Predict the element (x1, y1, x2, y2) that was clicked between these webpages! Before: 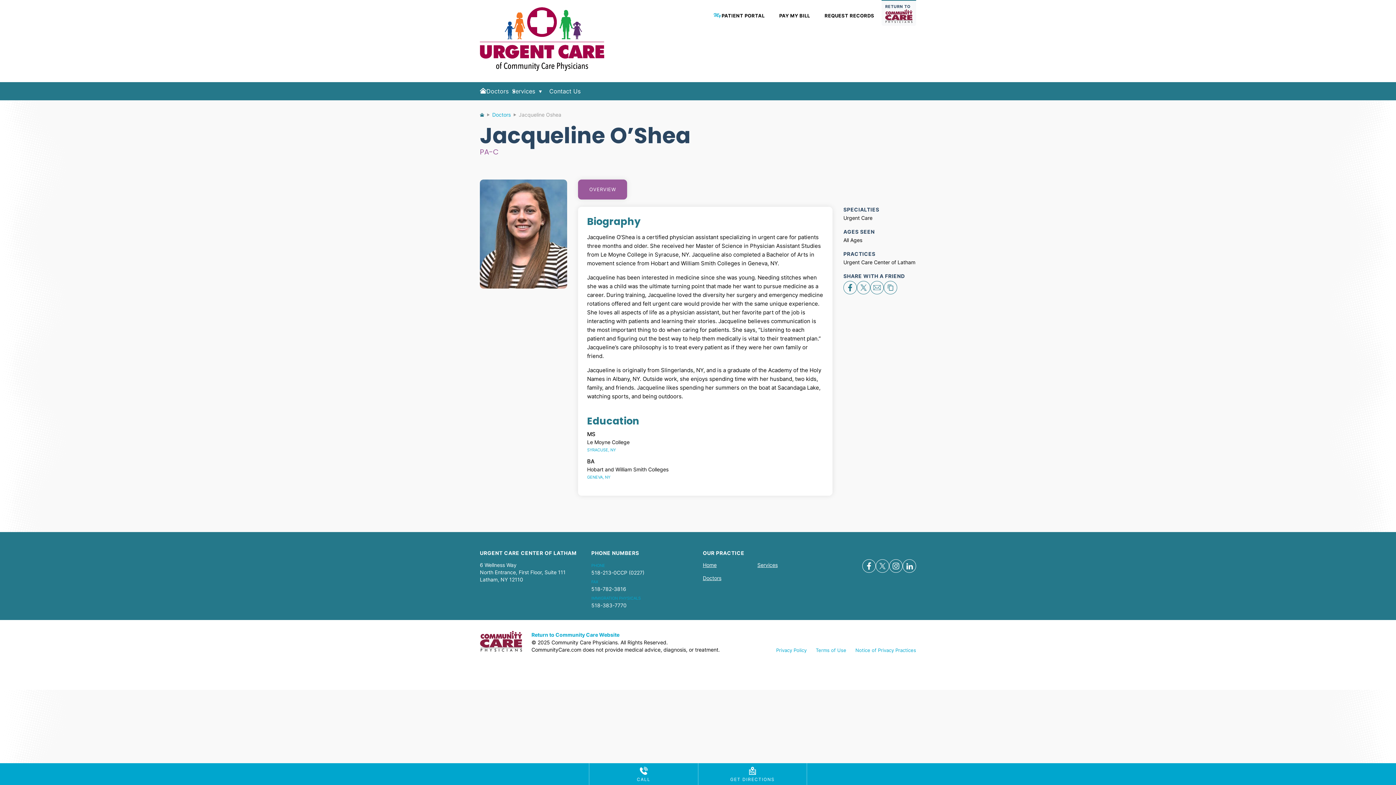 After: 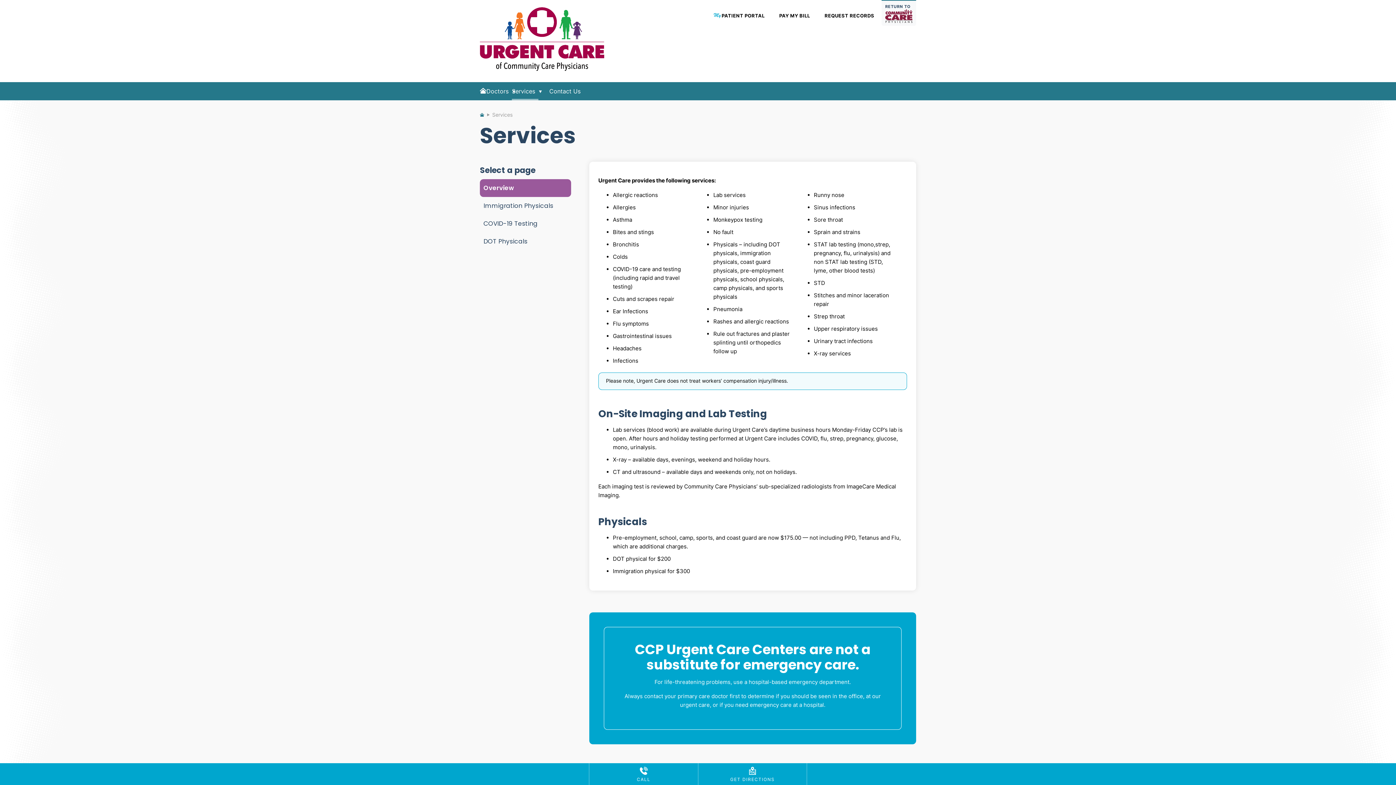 Action: label: Services bbox: (512, 82, 538, 98)